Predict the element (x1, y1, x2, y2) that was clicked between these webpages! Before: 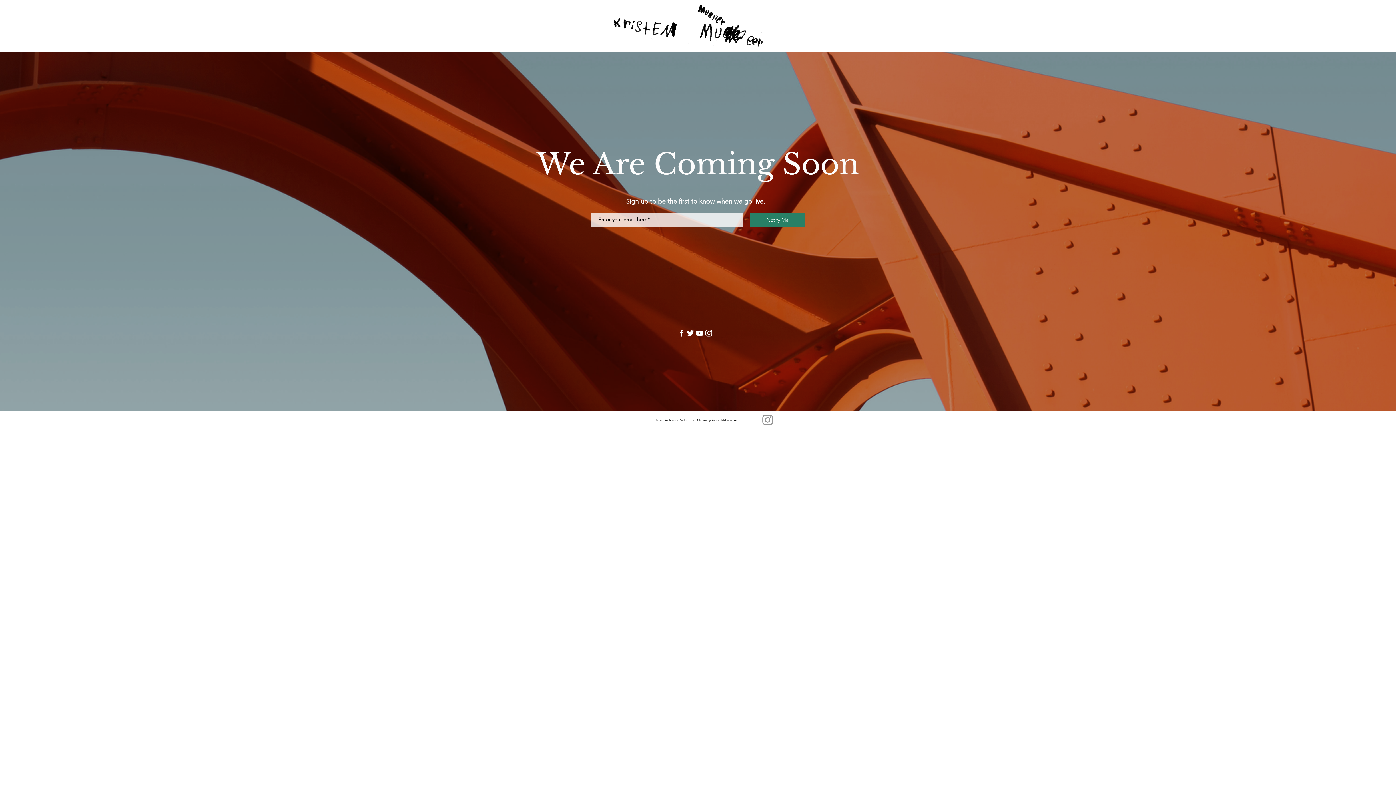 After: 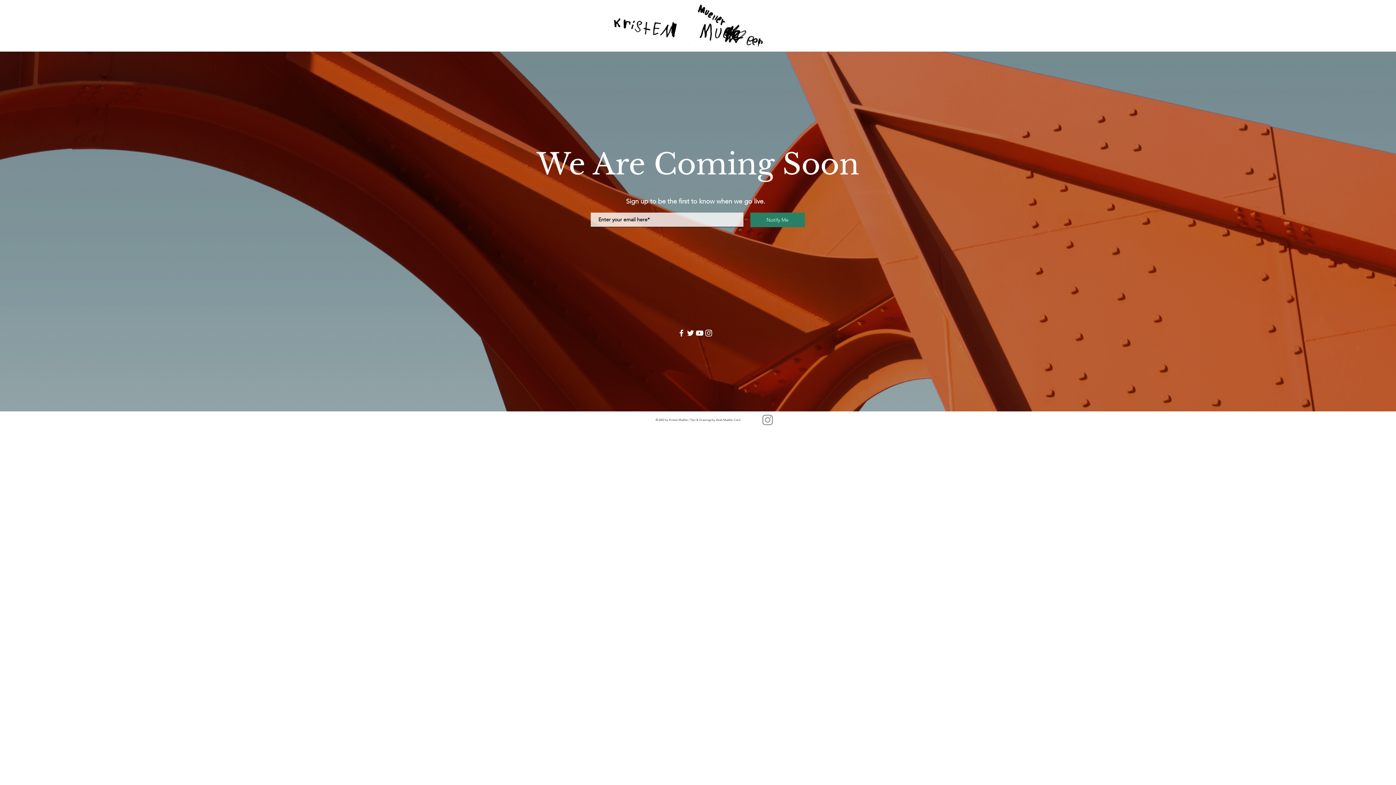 Action: bbox: (686, 328, 695, 337) label: Twitter